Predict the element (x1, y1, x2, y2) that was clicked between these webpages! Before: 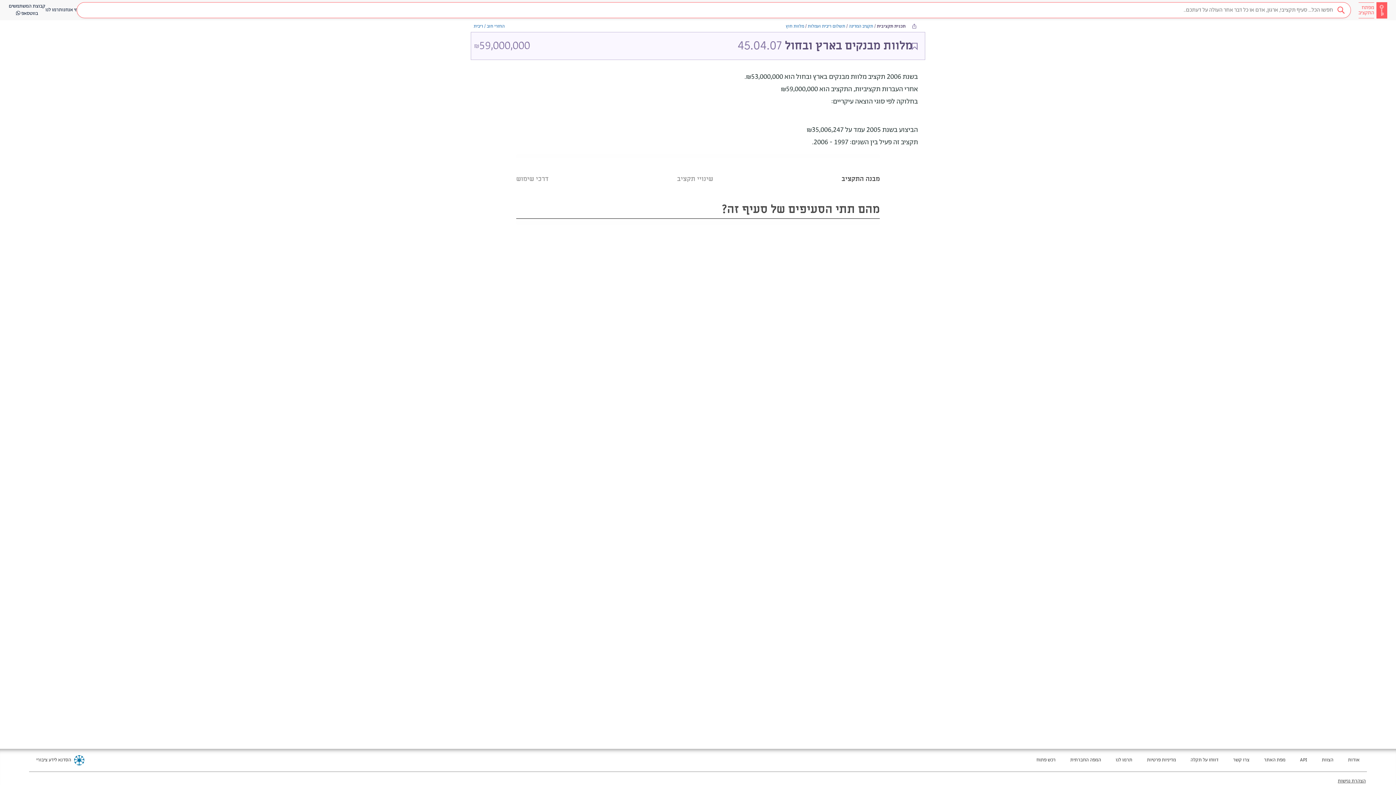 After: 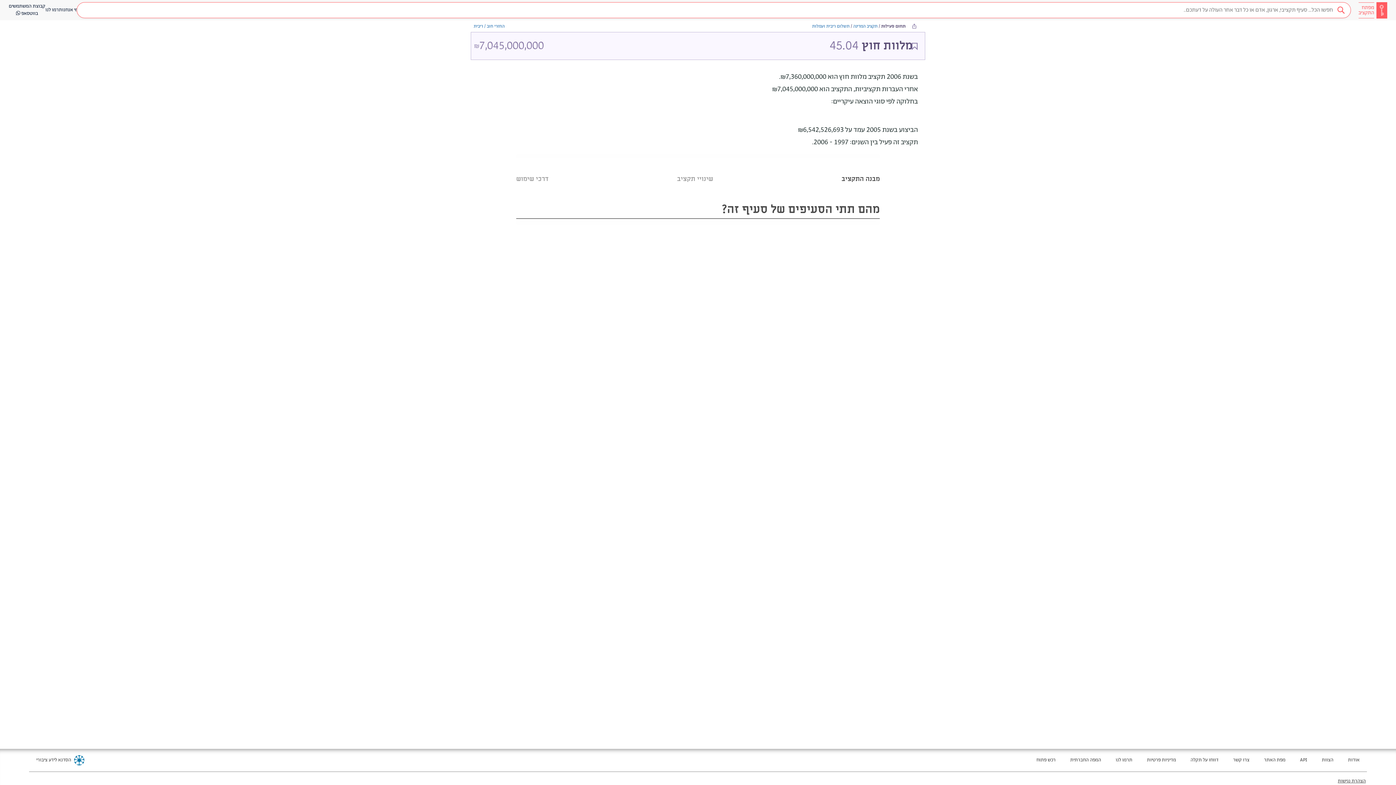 Action: label: מלוות חוץ bbox: (786, 23, 804, 29)